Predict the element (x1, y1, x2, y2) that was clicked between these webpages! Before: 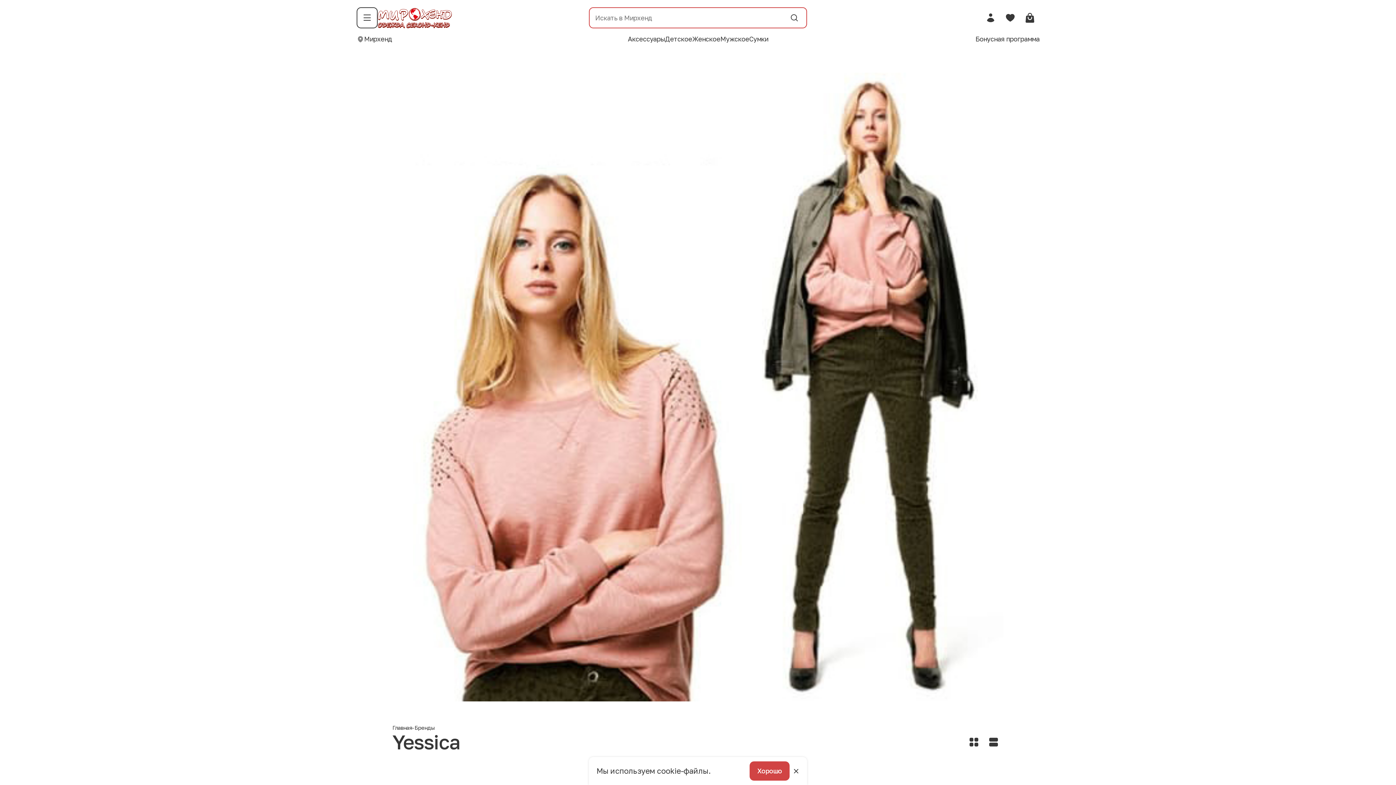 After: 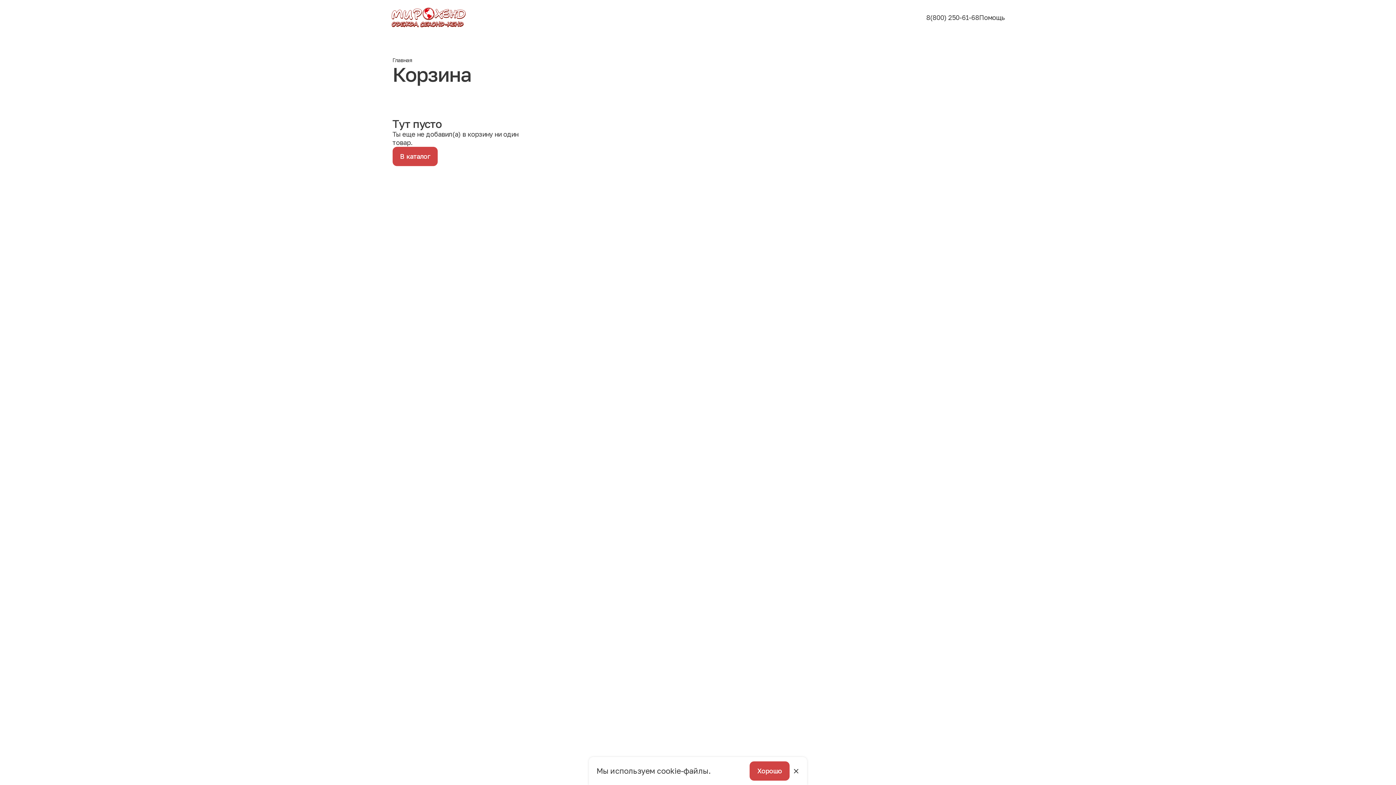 Action: bbox: (1020, 8, 1039, 27)